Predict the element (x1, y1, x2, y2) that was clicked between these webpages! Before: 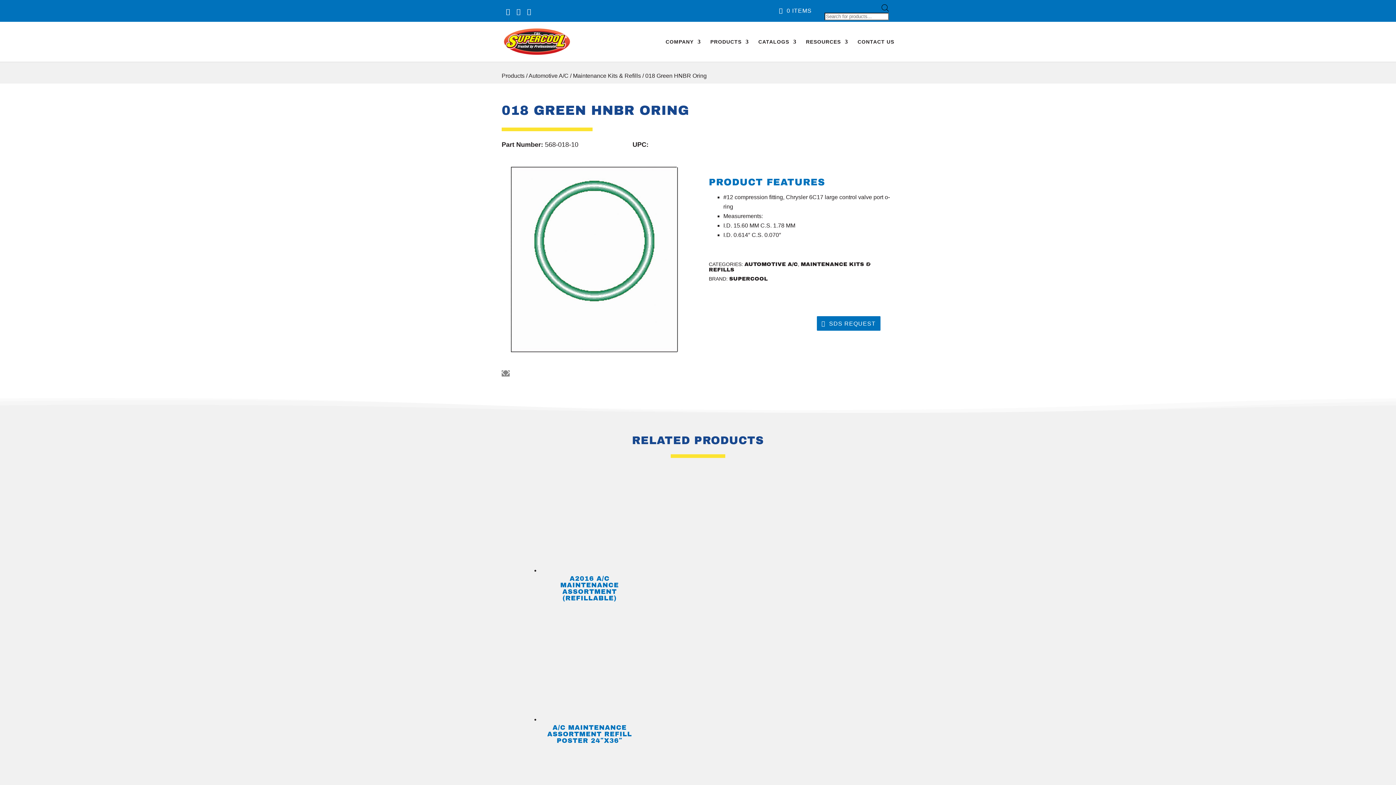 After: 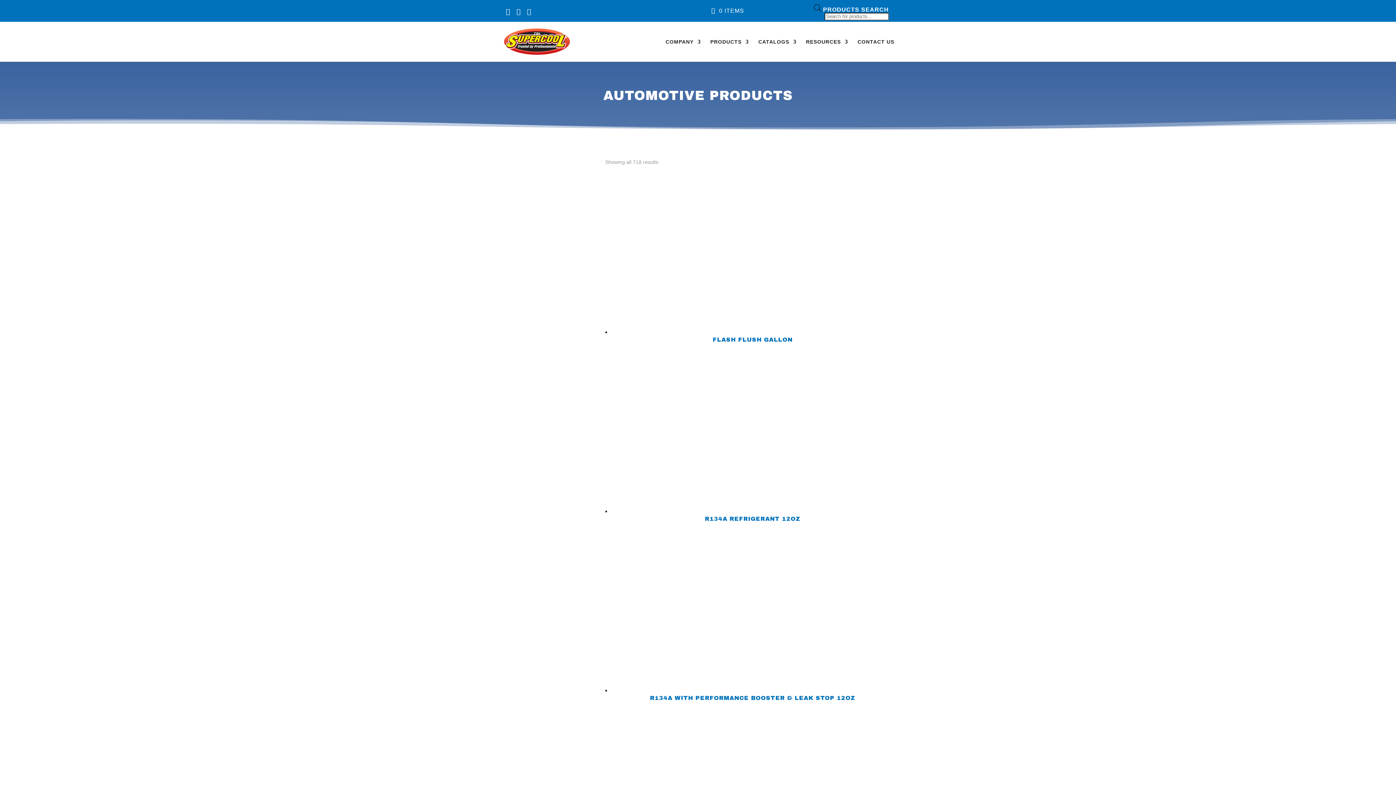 Action: bbox: (573, 72, 641, 78) label: Maintenance Kits & Refills